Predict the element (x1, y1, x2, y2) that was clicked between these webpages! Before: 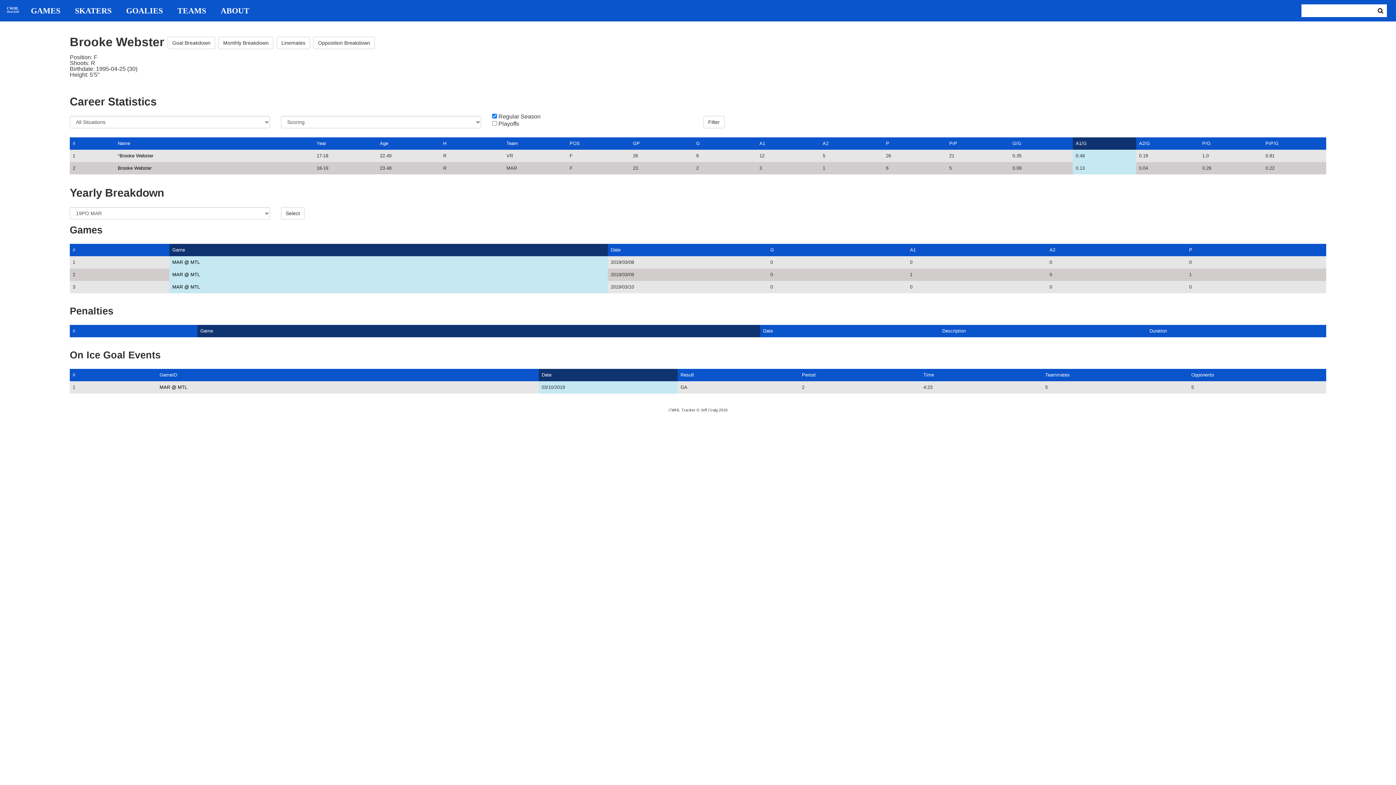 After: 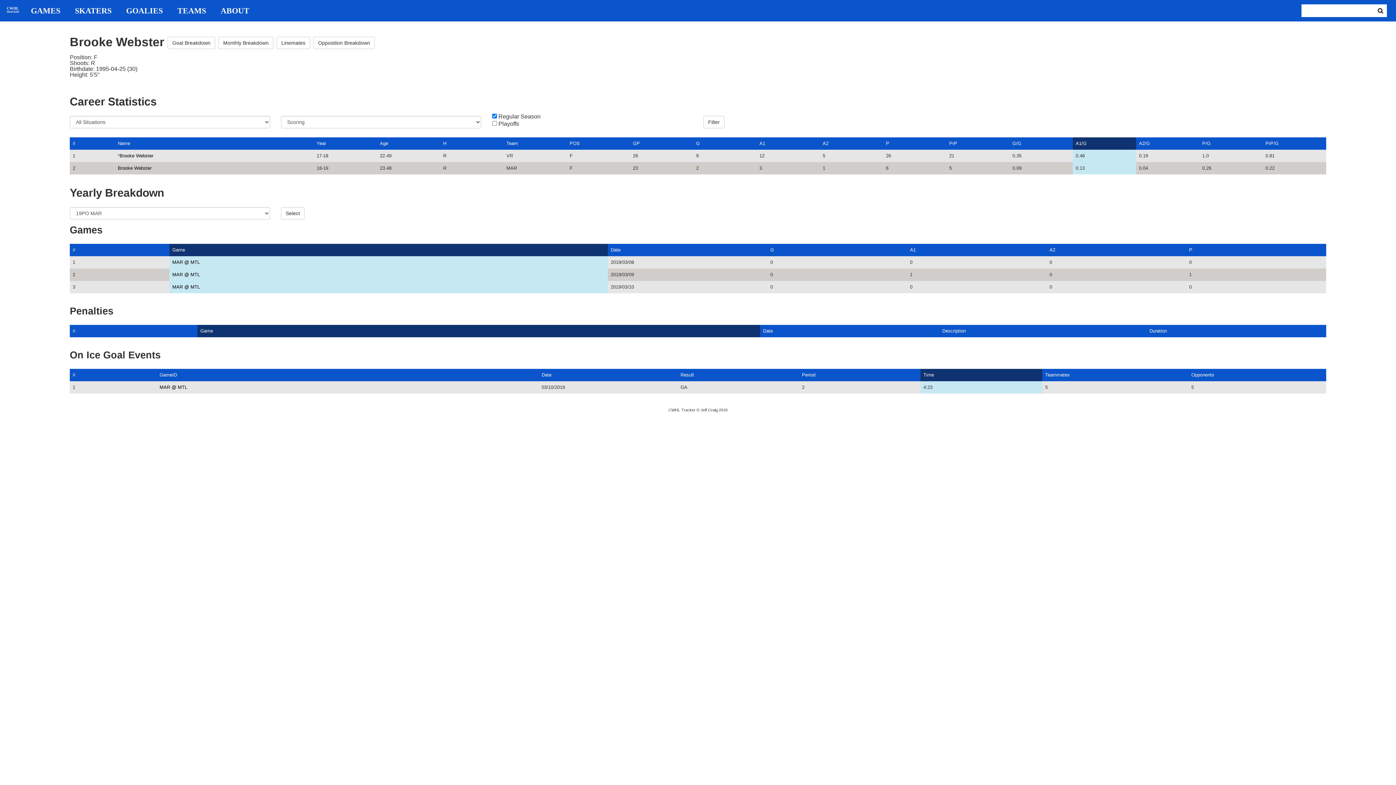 Action: bbox: (923, 372, 934, 377) label: Time